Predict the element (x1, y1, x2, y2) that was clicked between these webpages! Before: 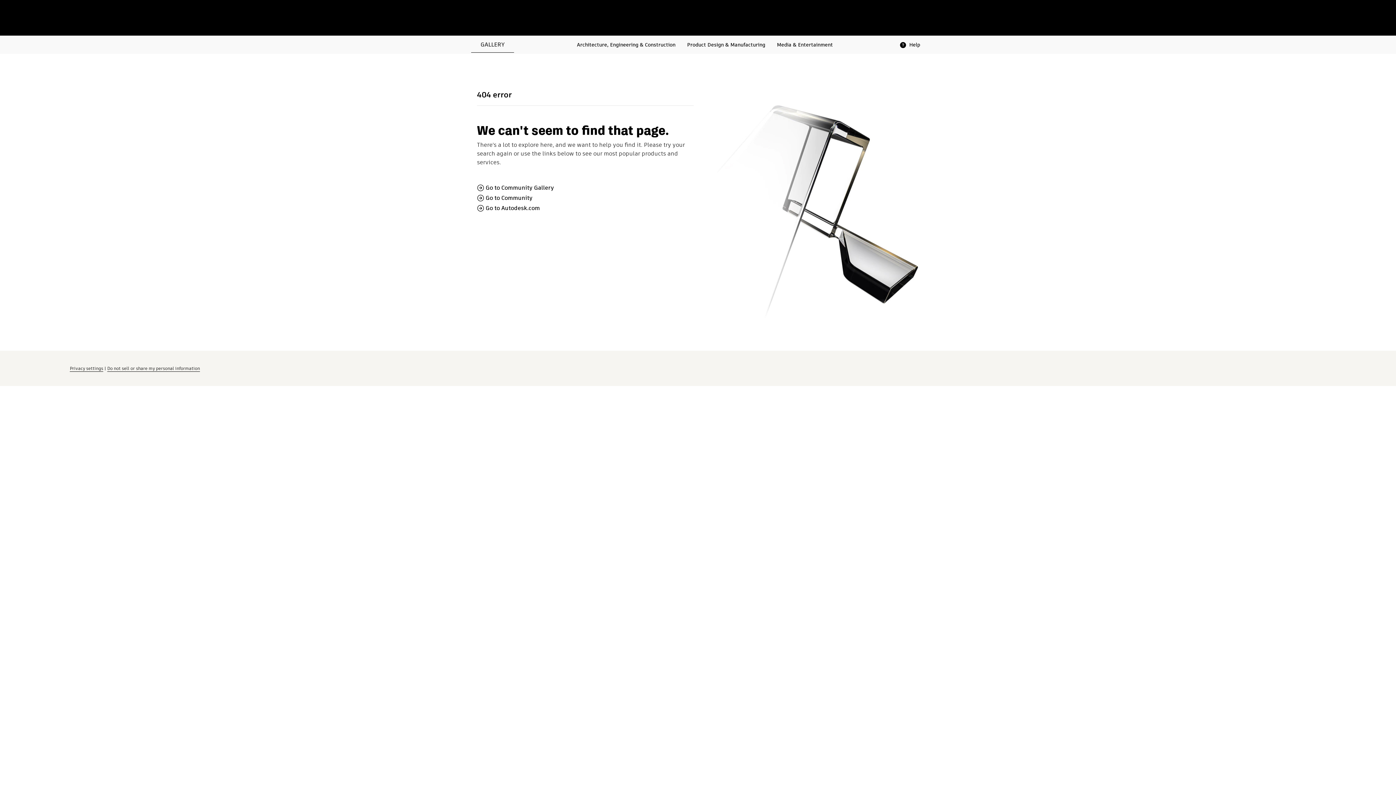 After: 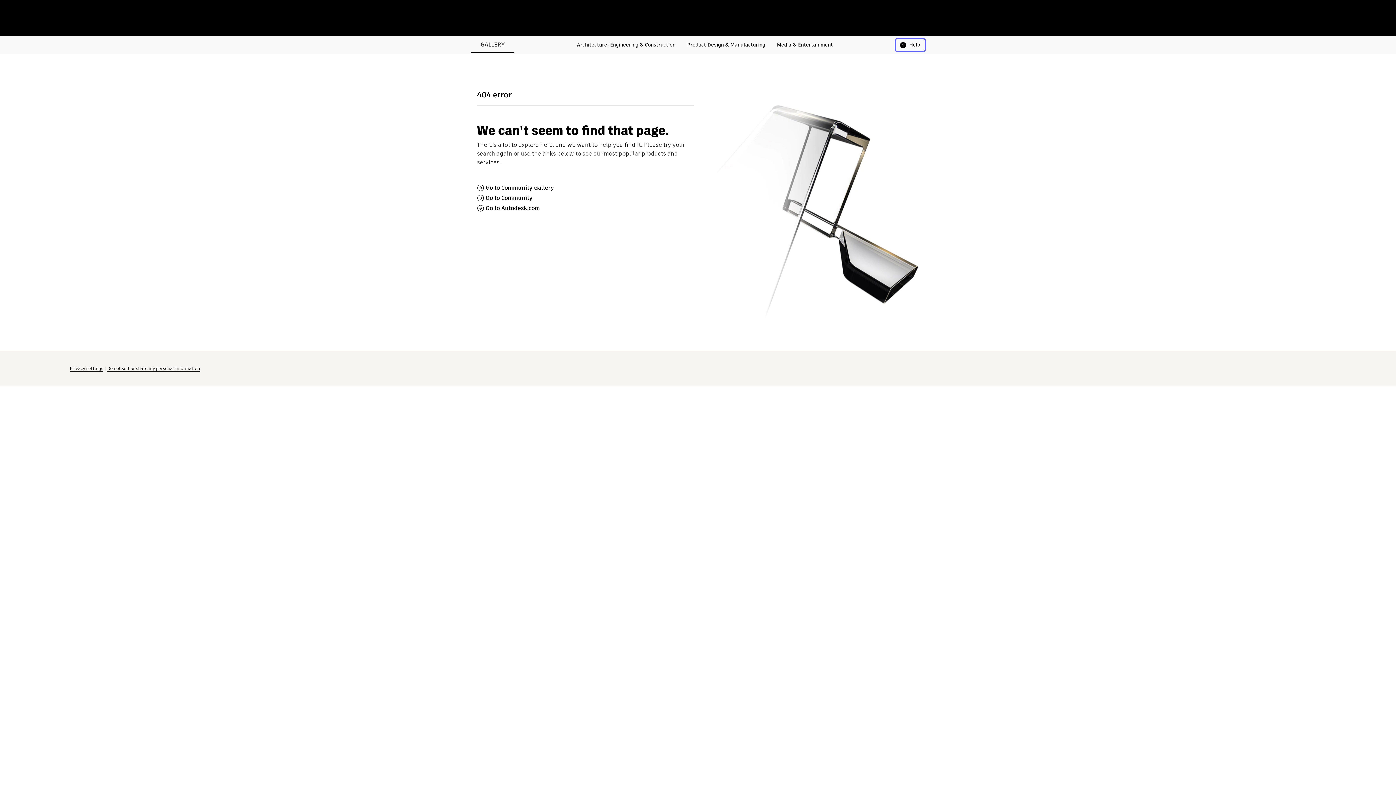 Action: label: Help bbox: (896, 39, 925, 50)